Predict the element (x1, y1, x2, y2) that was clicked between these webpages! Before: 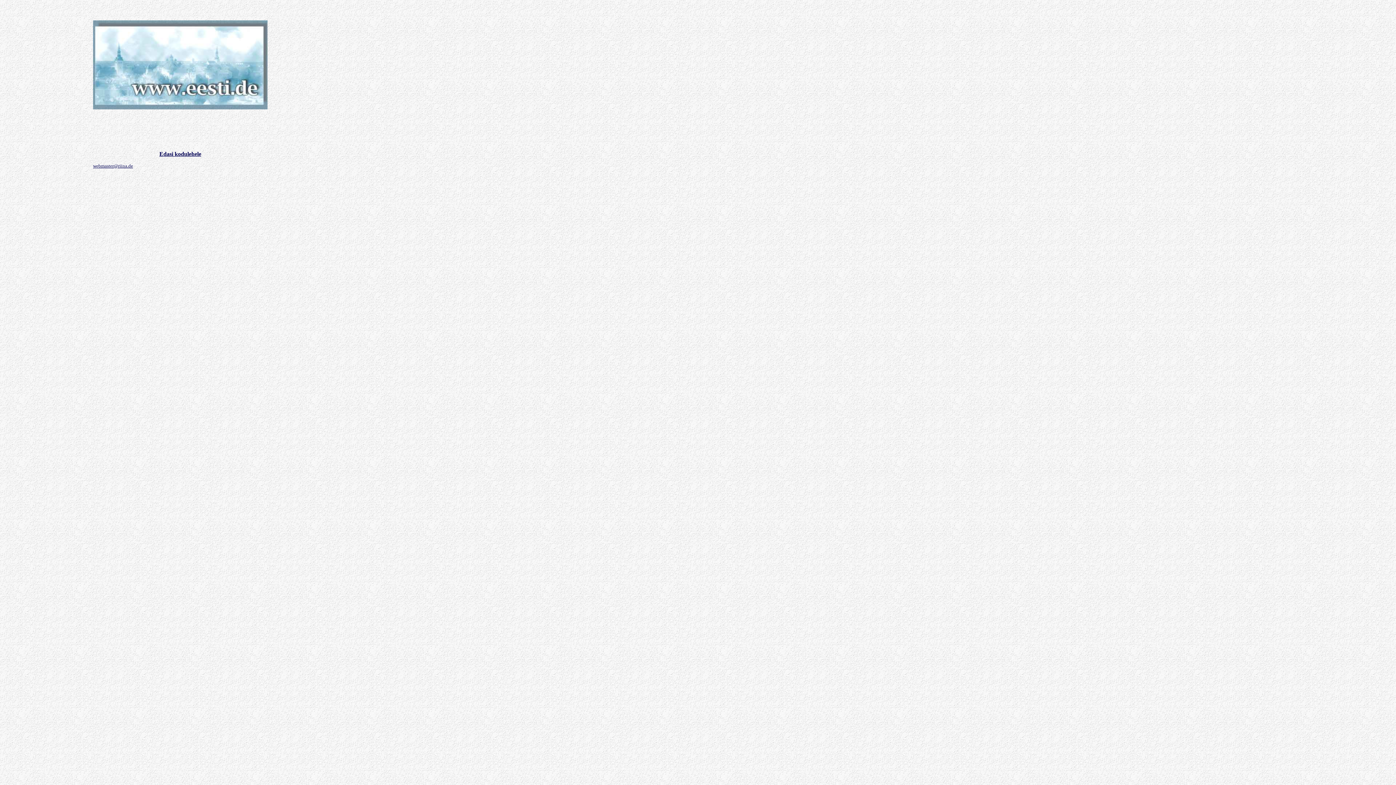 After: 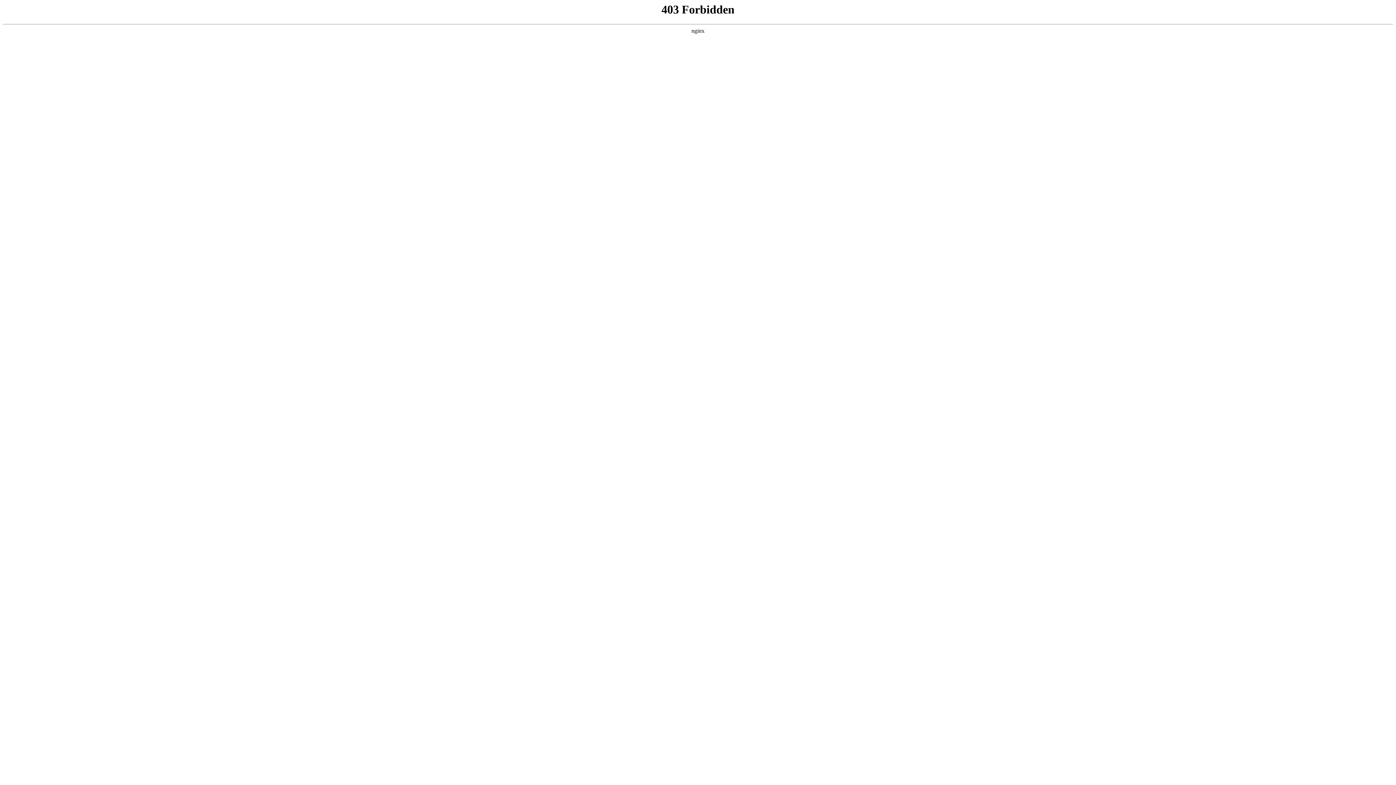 Action: bbox: (159, 150, 201, 157) label: Edasi kodulehele